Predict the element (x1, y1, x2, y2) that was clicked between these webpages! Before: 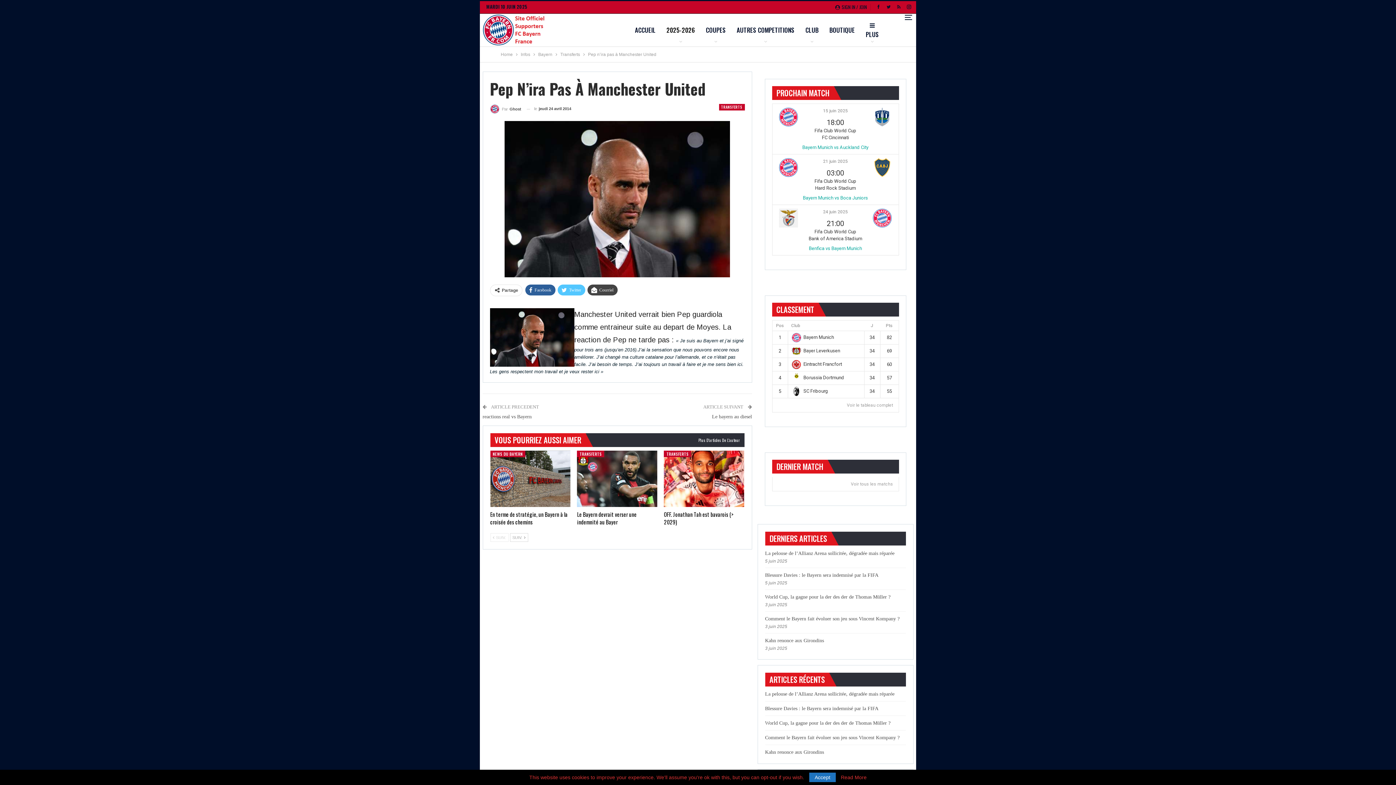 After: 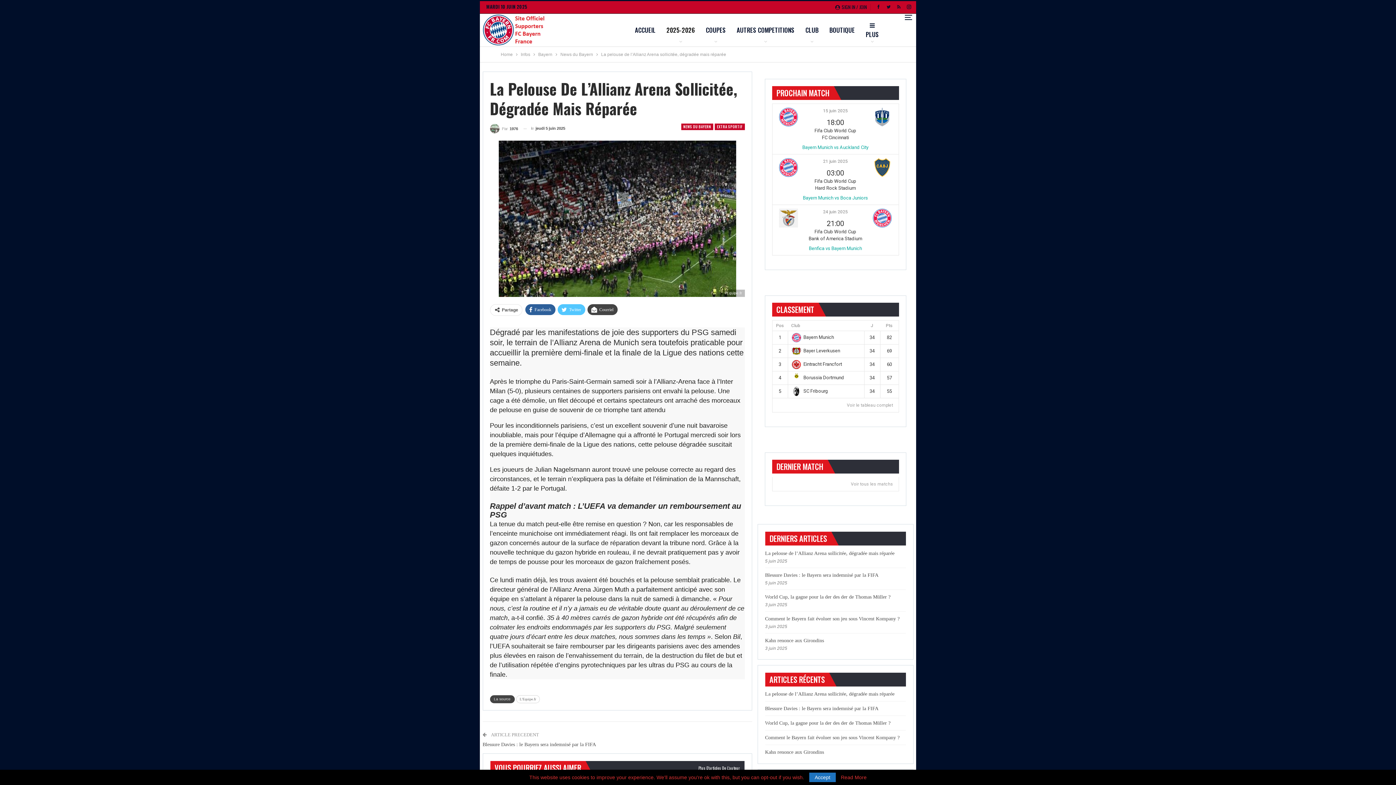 Action: bbox: (765, 550, 894, 556) label: La pelouse de l’Allianz Arena sollicitée, dégradée mais réparée